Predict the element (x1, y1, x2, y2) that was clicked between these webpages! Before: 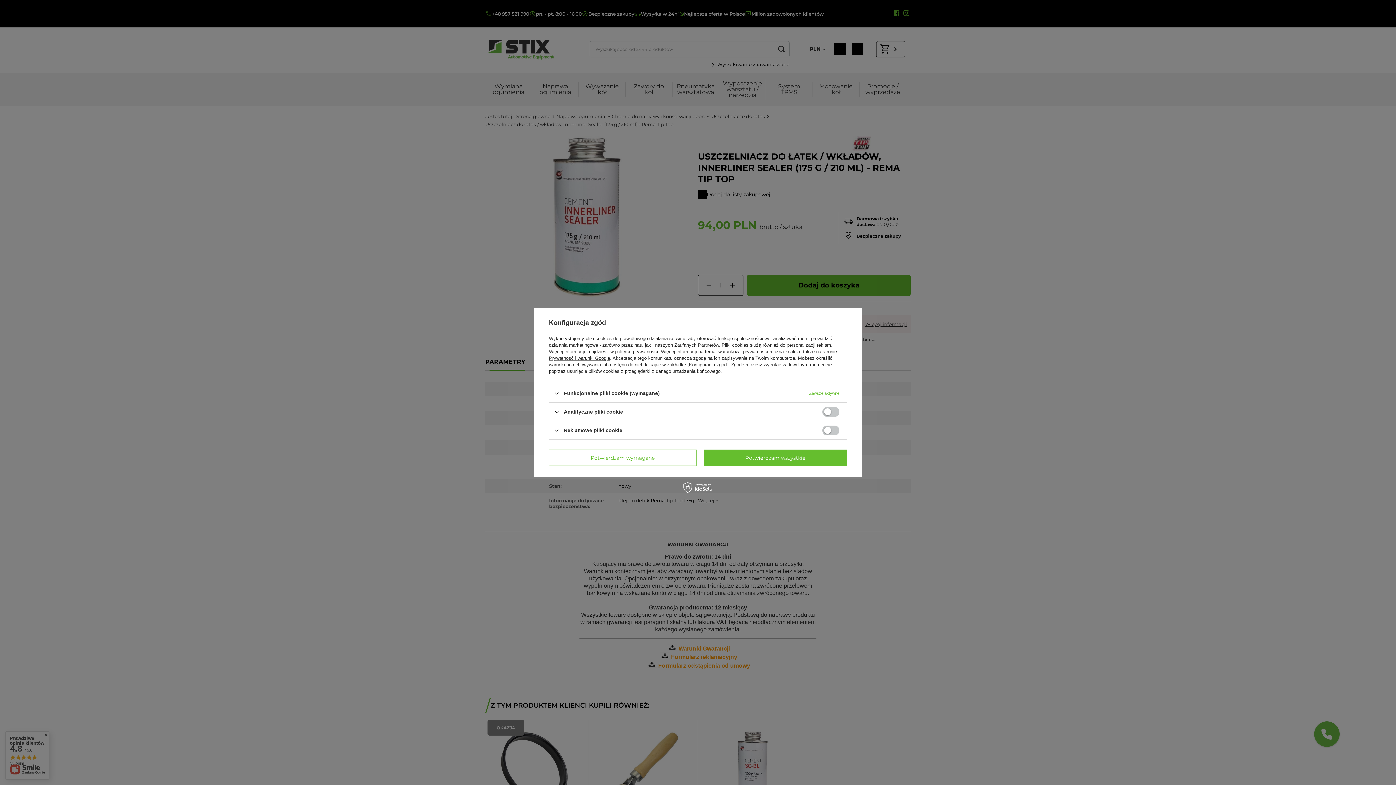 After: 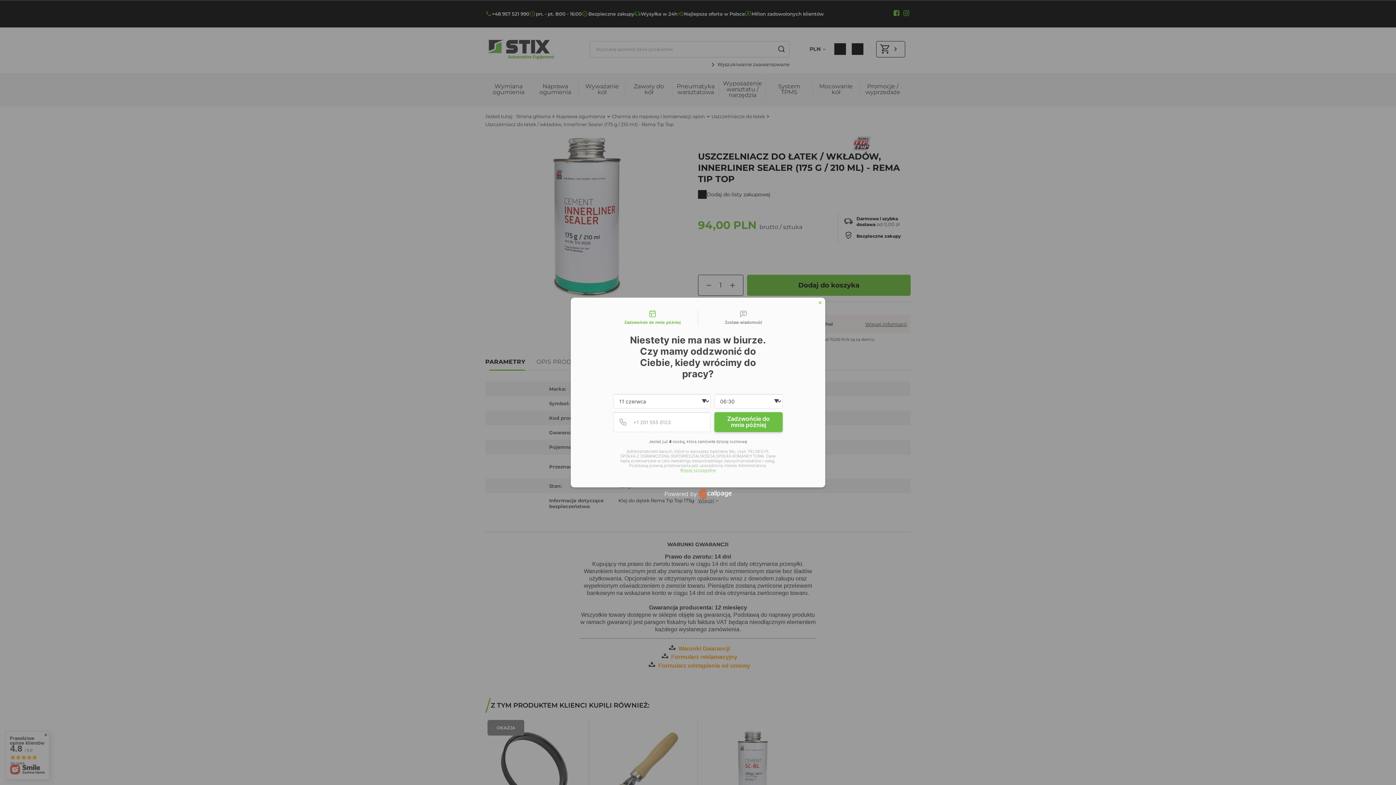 Action: label: Potwierdzam wymagane bbox: (549, 449, 696, 466)